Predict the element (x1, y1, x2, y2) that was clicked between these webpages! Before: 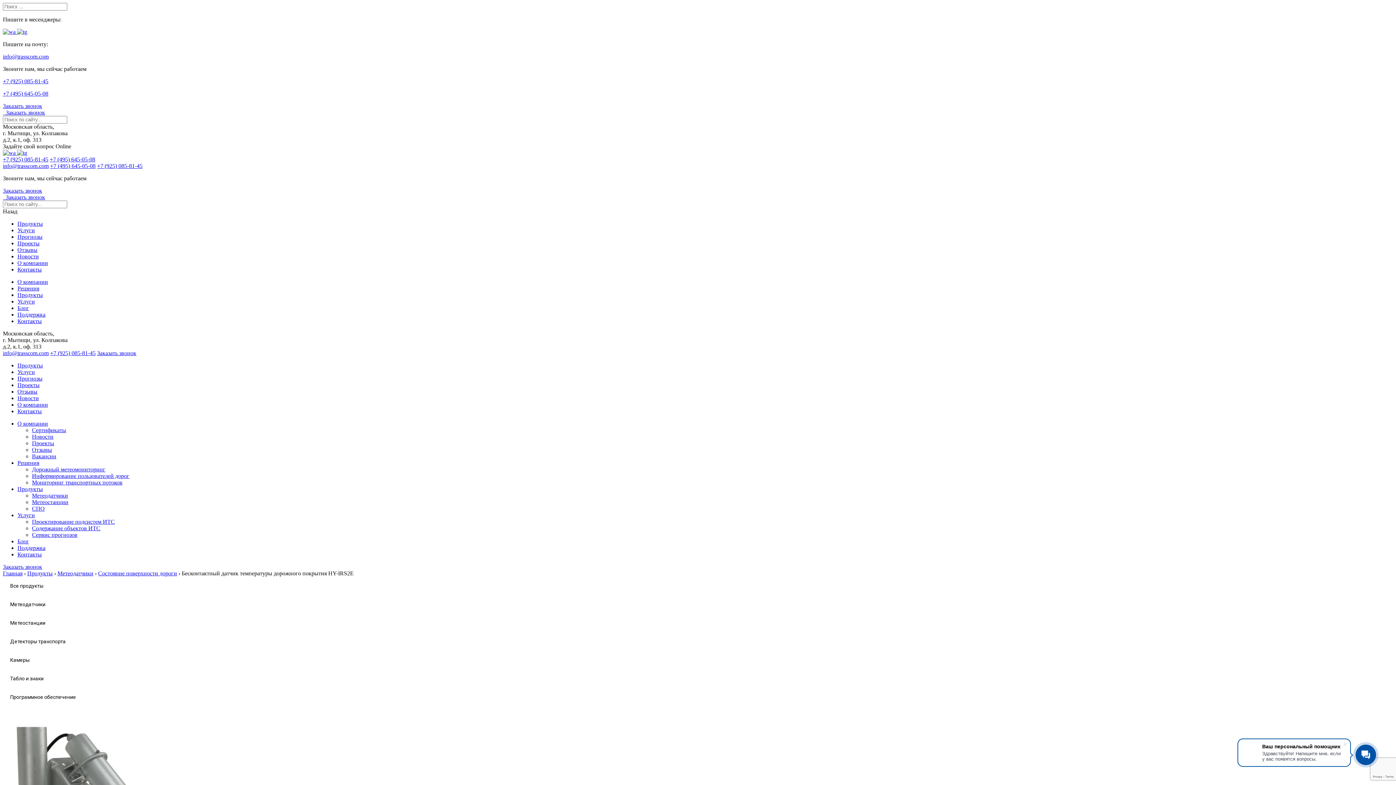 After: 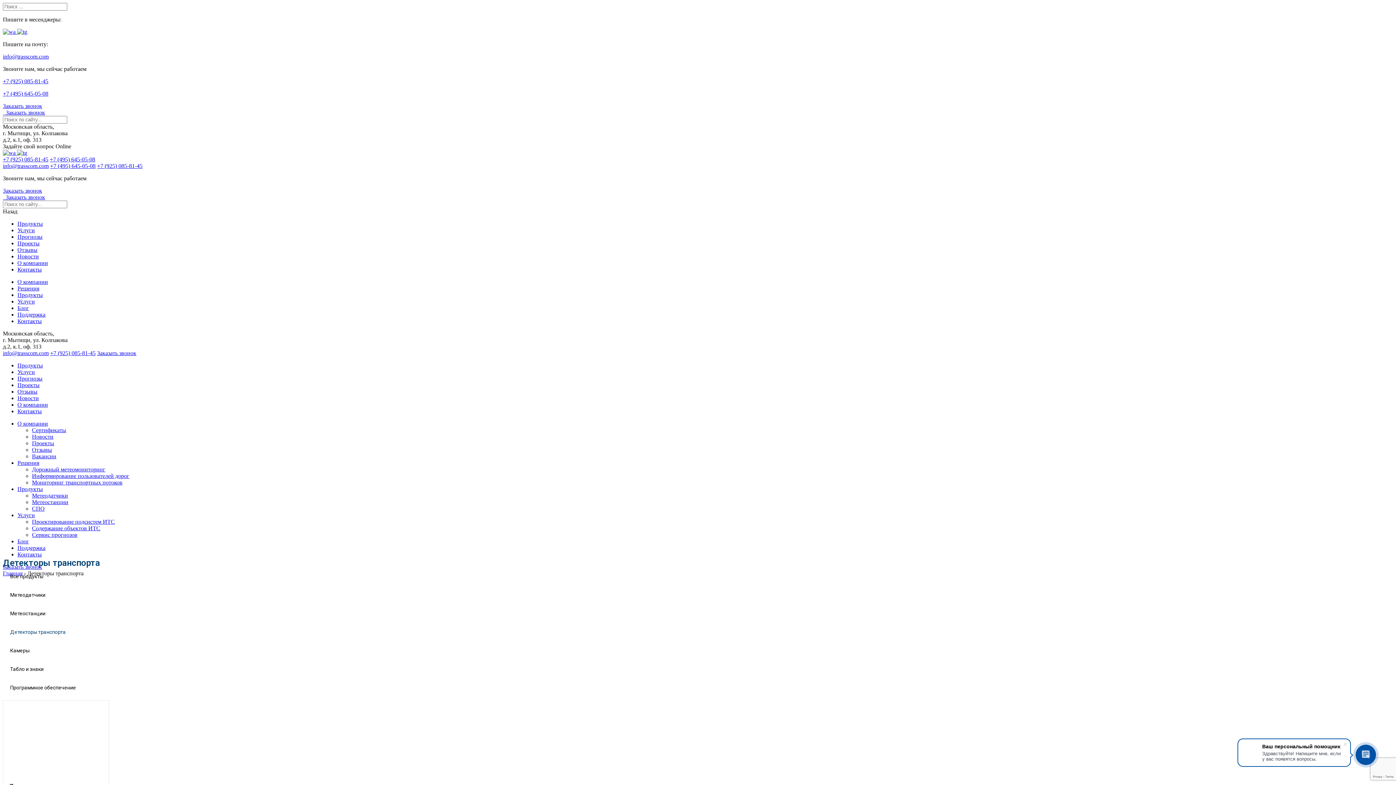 Action: bbox: (2, 632, 417, 651) label: Детекторы транспорта